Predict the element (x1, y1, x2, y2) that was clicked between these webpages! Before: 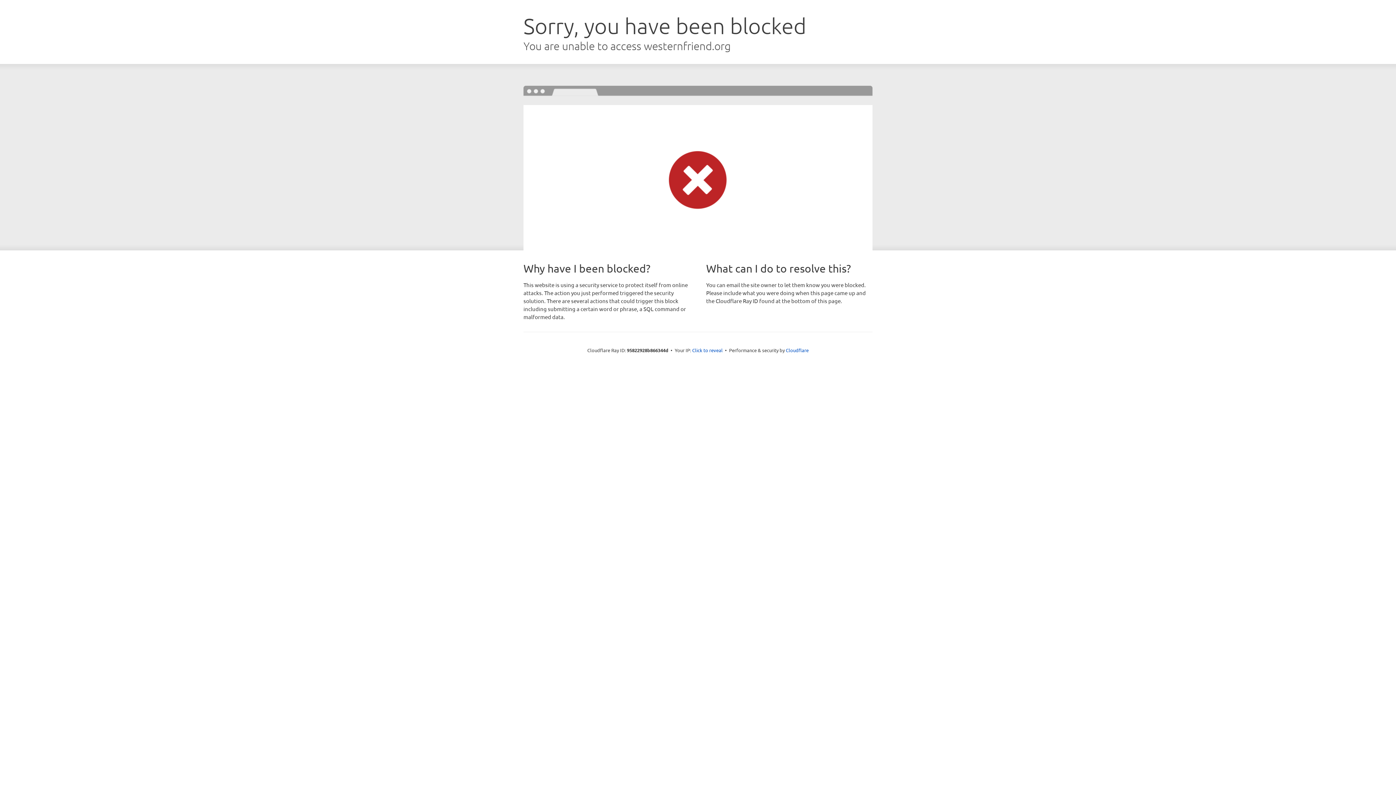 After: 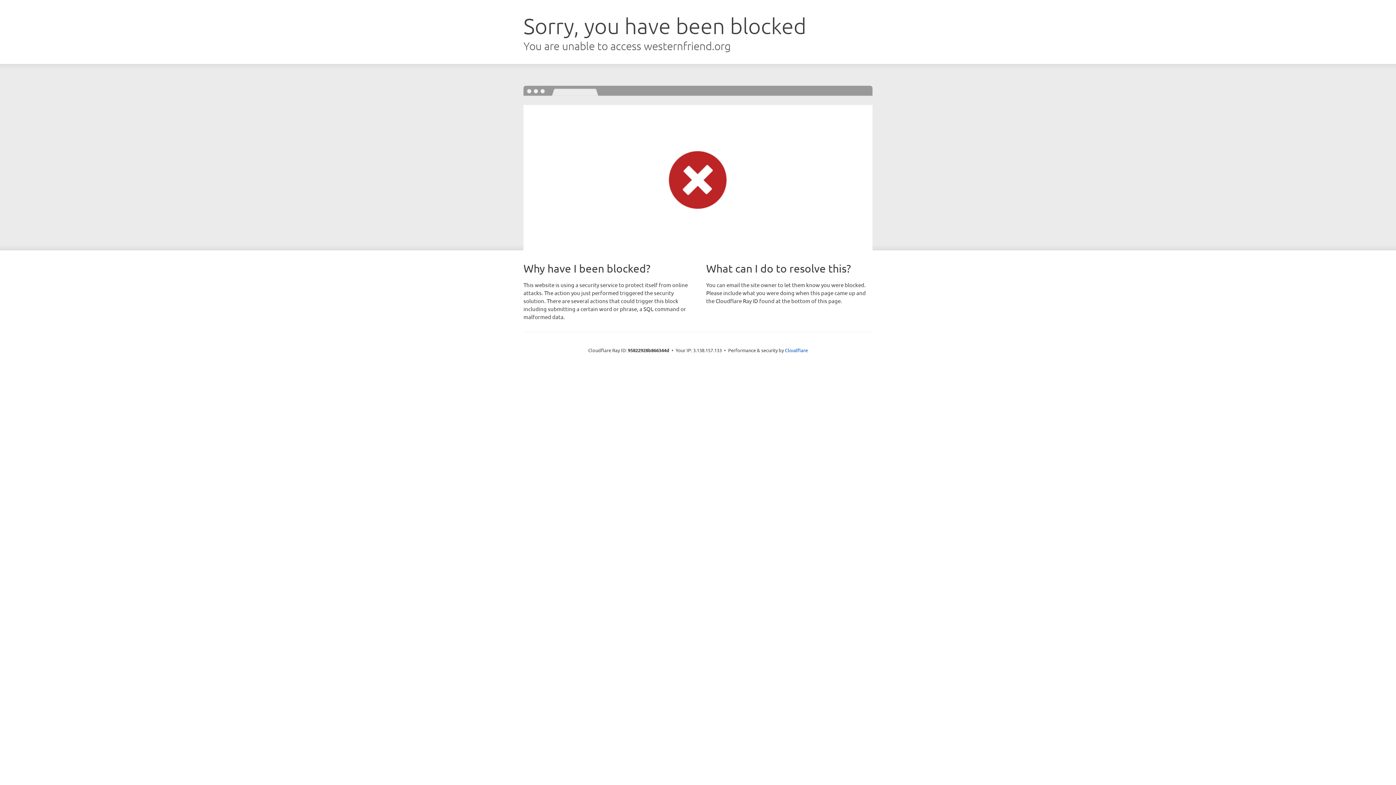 Action: label: Click to reveal bbox: (692, 346, 722, 353)